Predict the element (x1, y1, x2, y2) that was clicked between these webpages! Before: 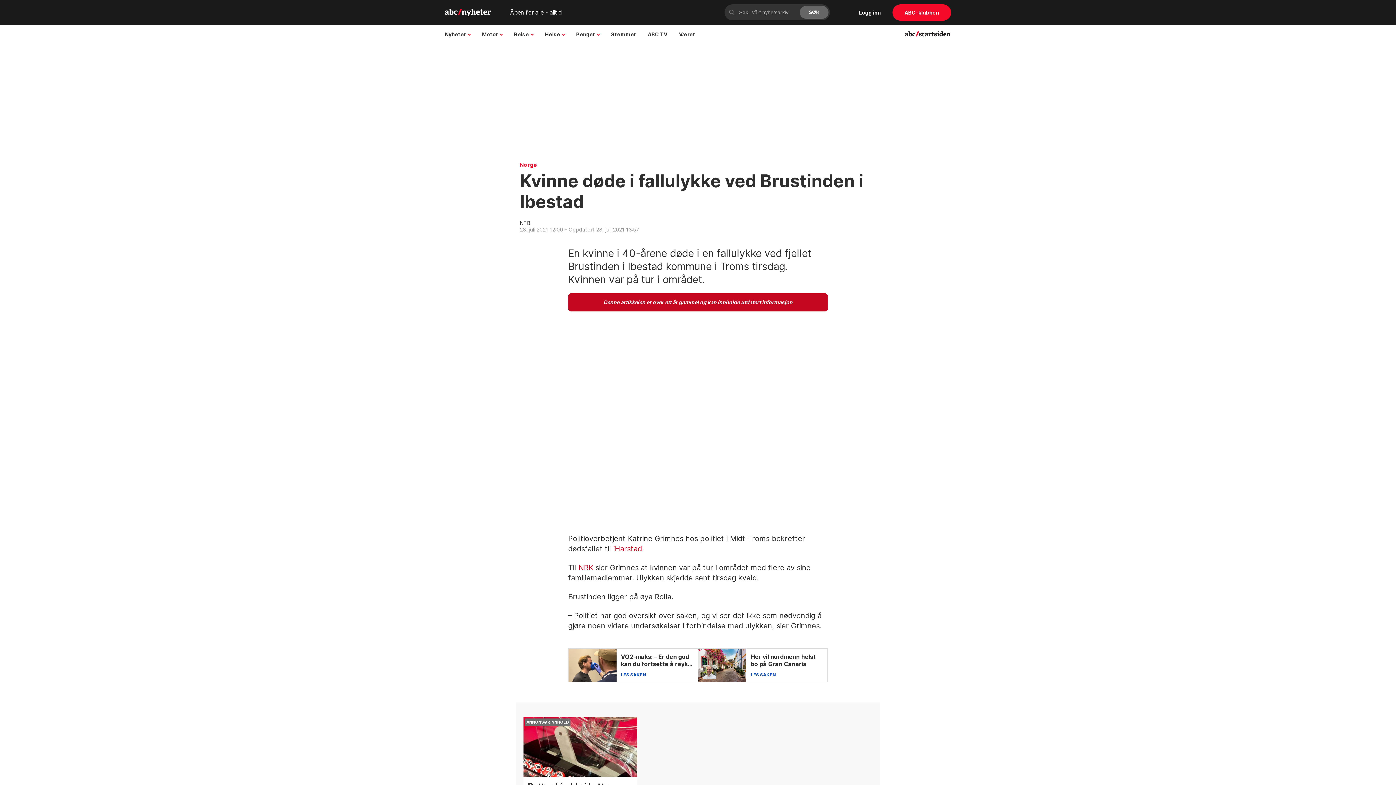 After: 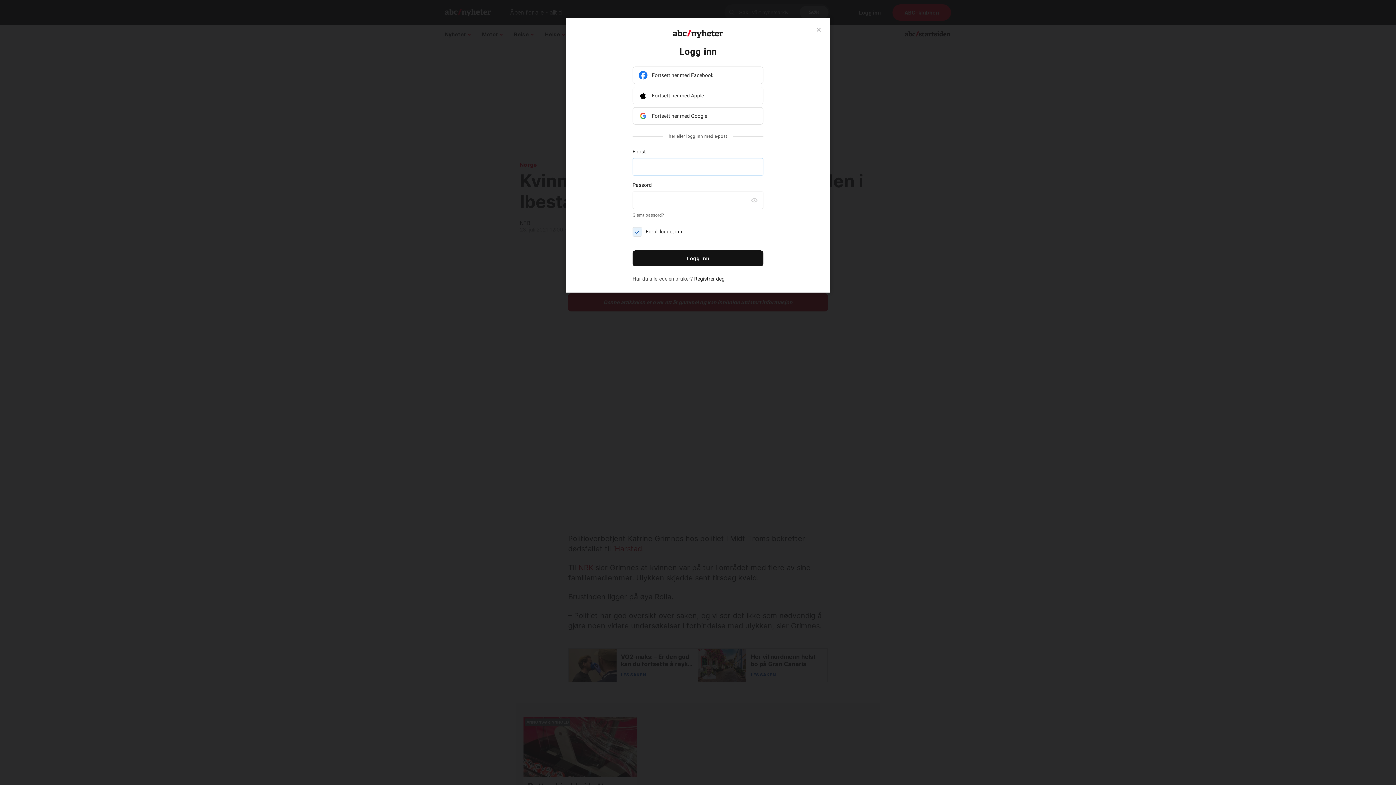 Action: label: Logg inn bbox: (859, 9, 881, 16)